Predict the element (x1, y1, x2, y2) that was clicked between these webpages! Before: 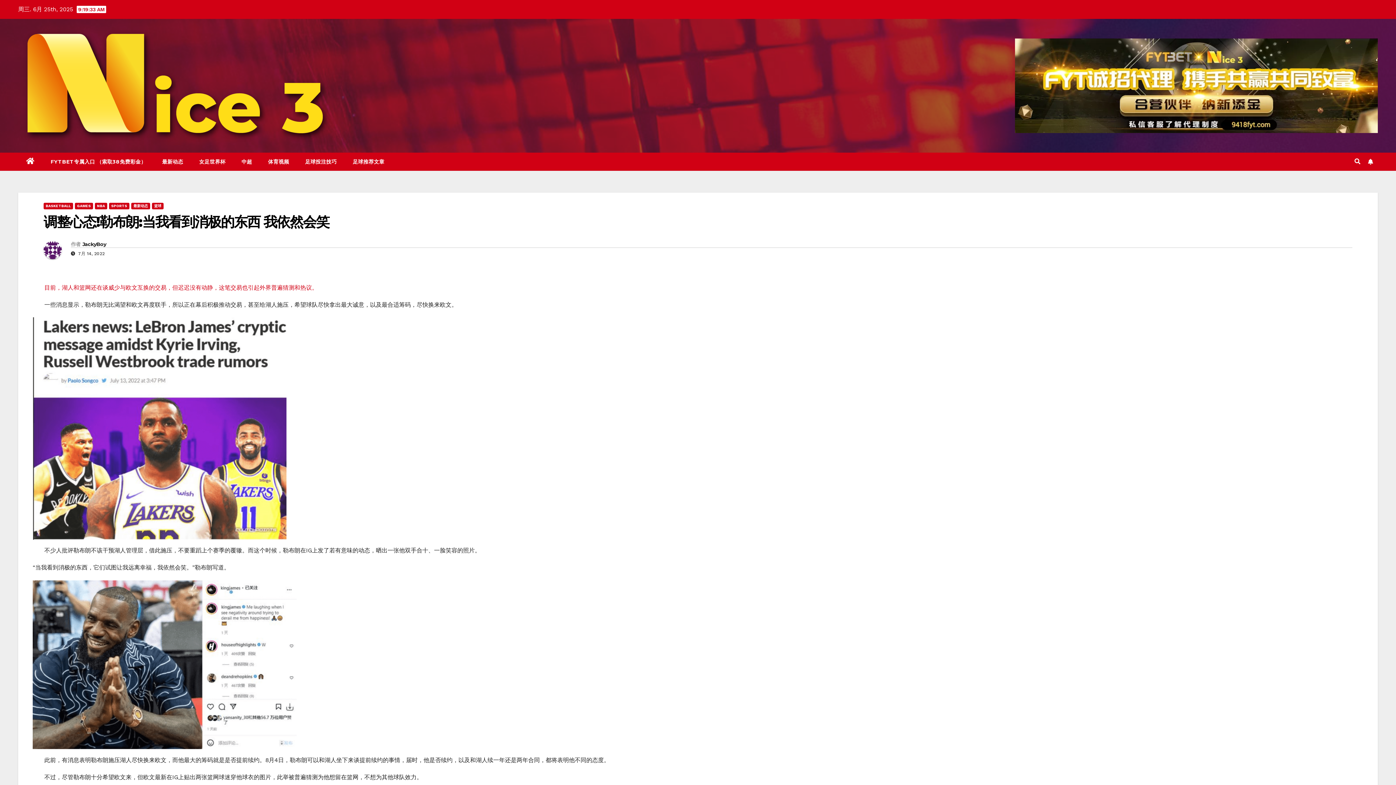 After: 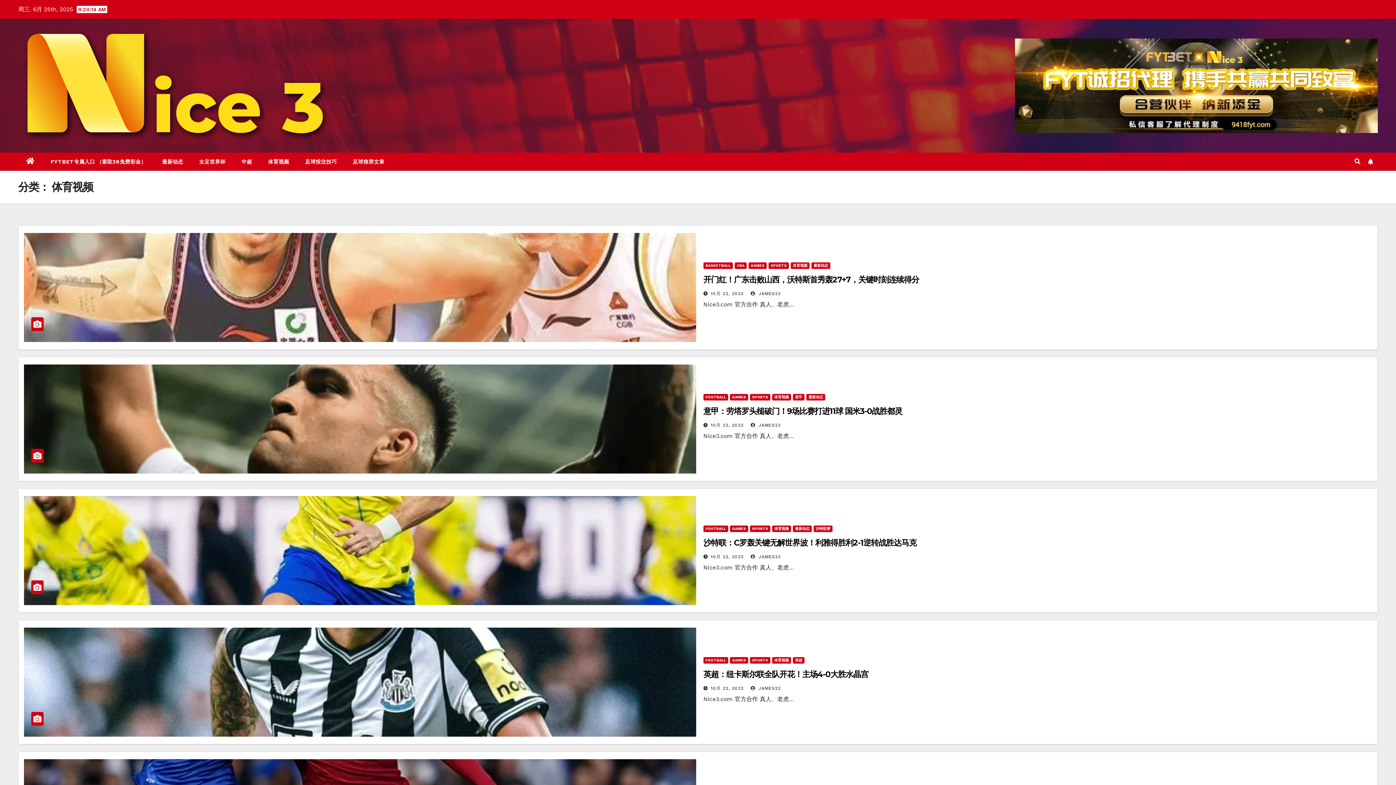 Action: label: 体育视频 bbox: (260, 152, 297, 170)